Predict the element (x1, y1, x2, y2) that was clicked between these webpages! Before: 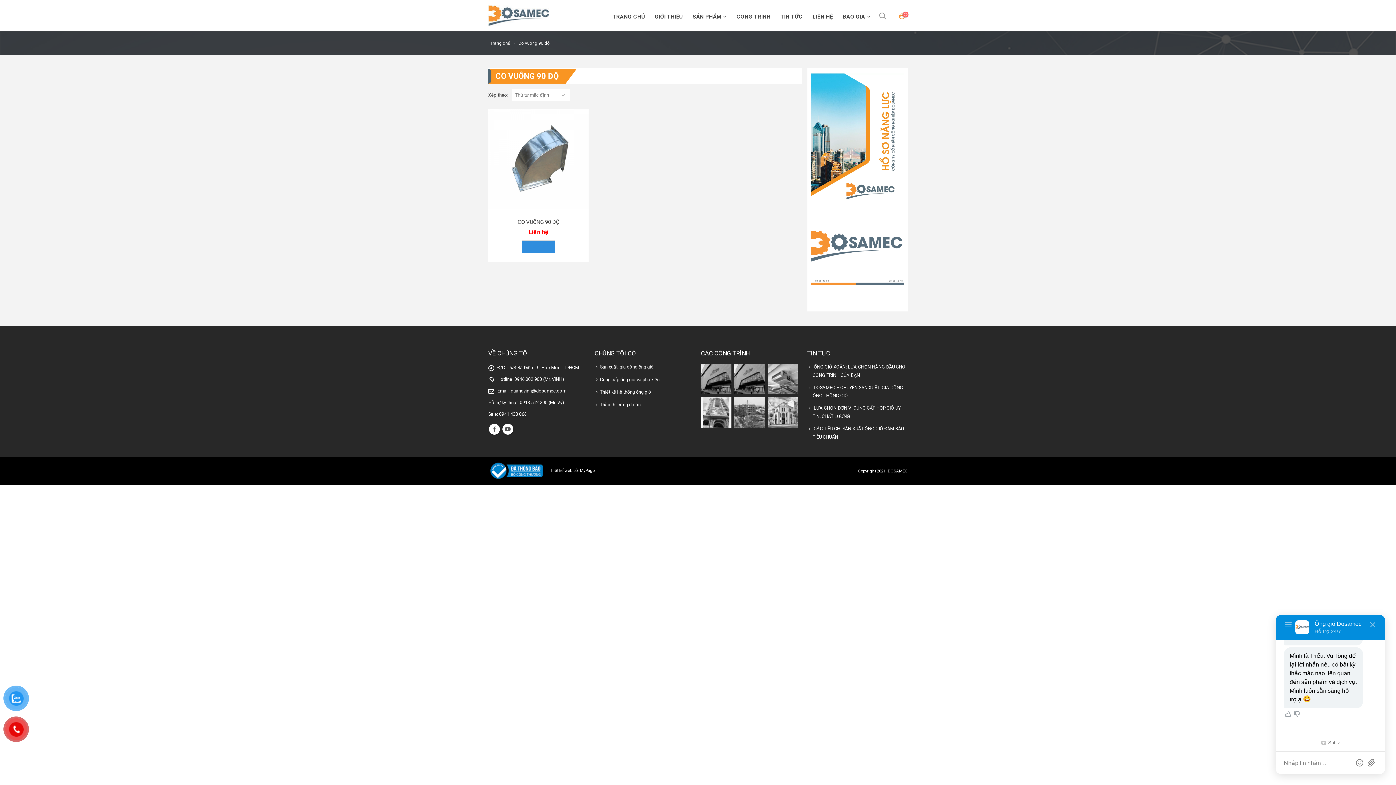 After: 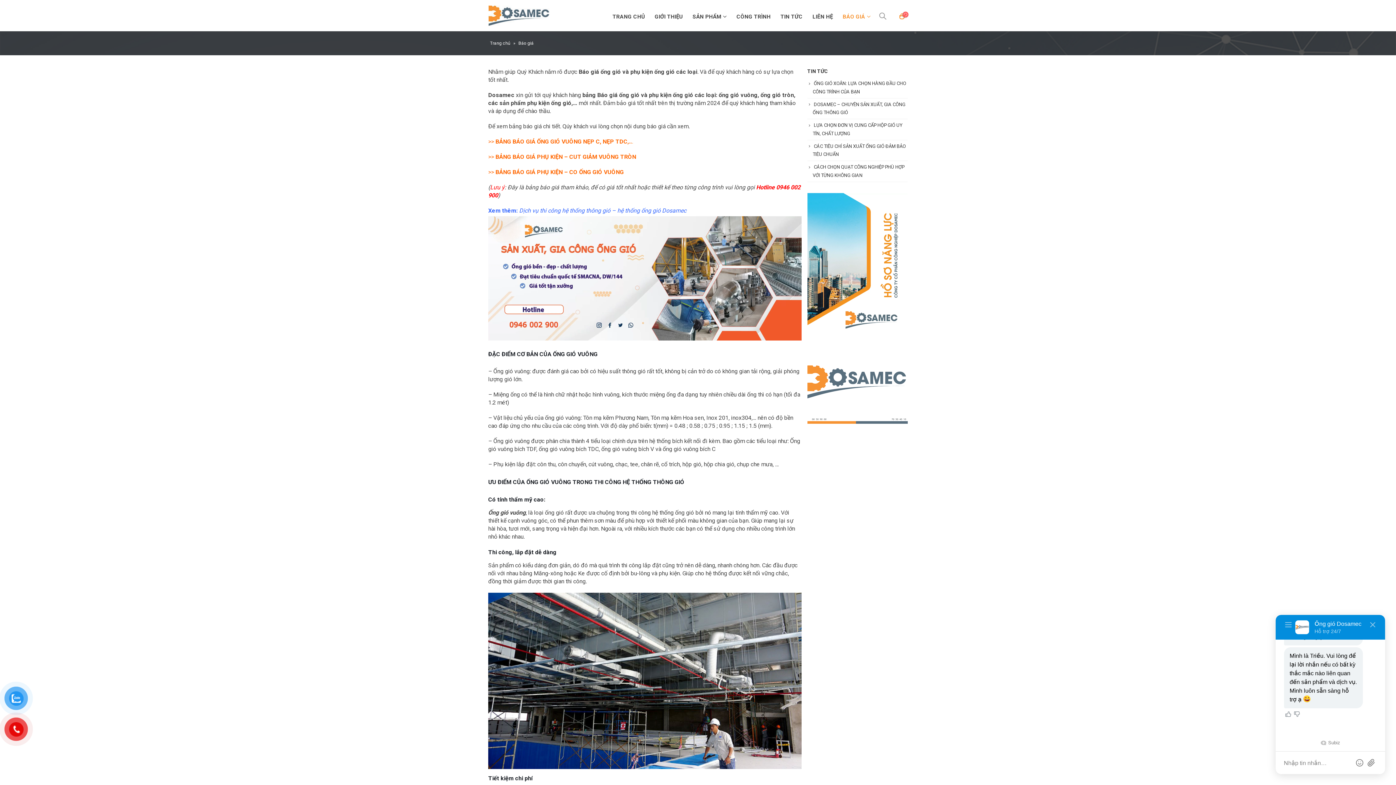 Action: bbox: (838, 9, 875, 23) label: BÁO GIÁ